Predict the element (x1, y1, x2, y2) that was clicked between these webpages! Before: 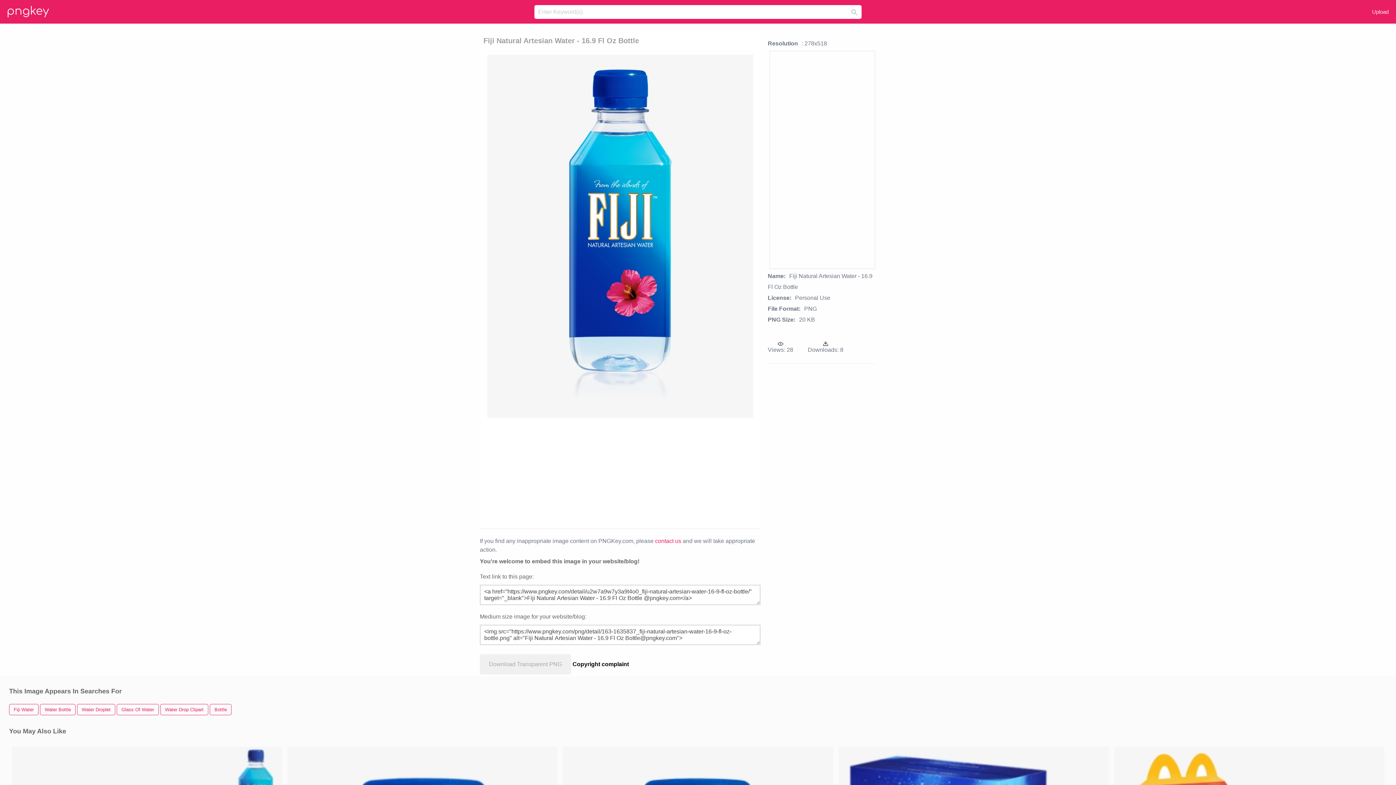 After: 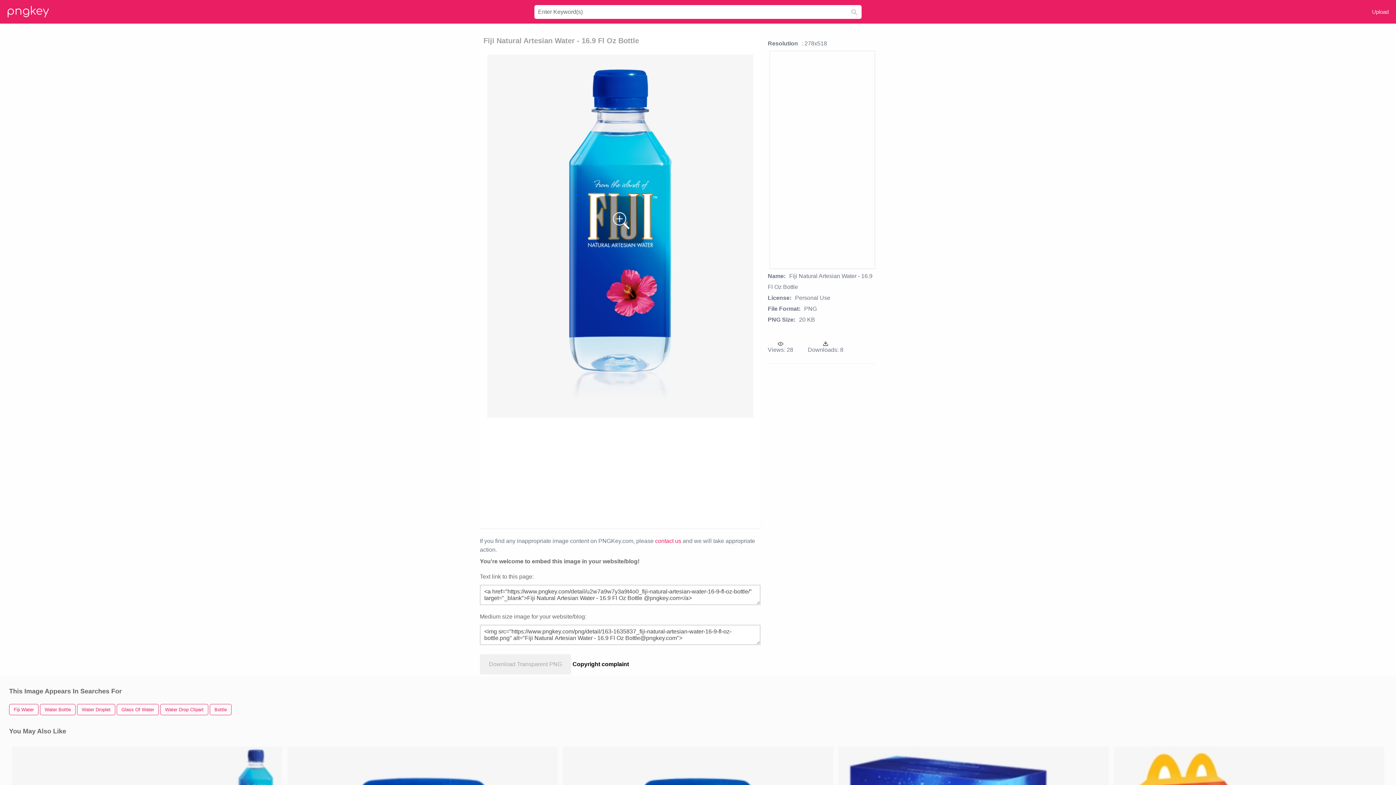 Action: bbox: (483, 54, 757, 418)